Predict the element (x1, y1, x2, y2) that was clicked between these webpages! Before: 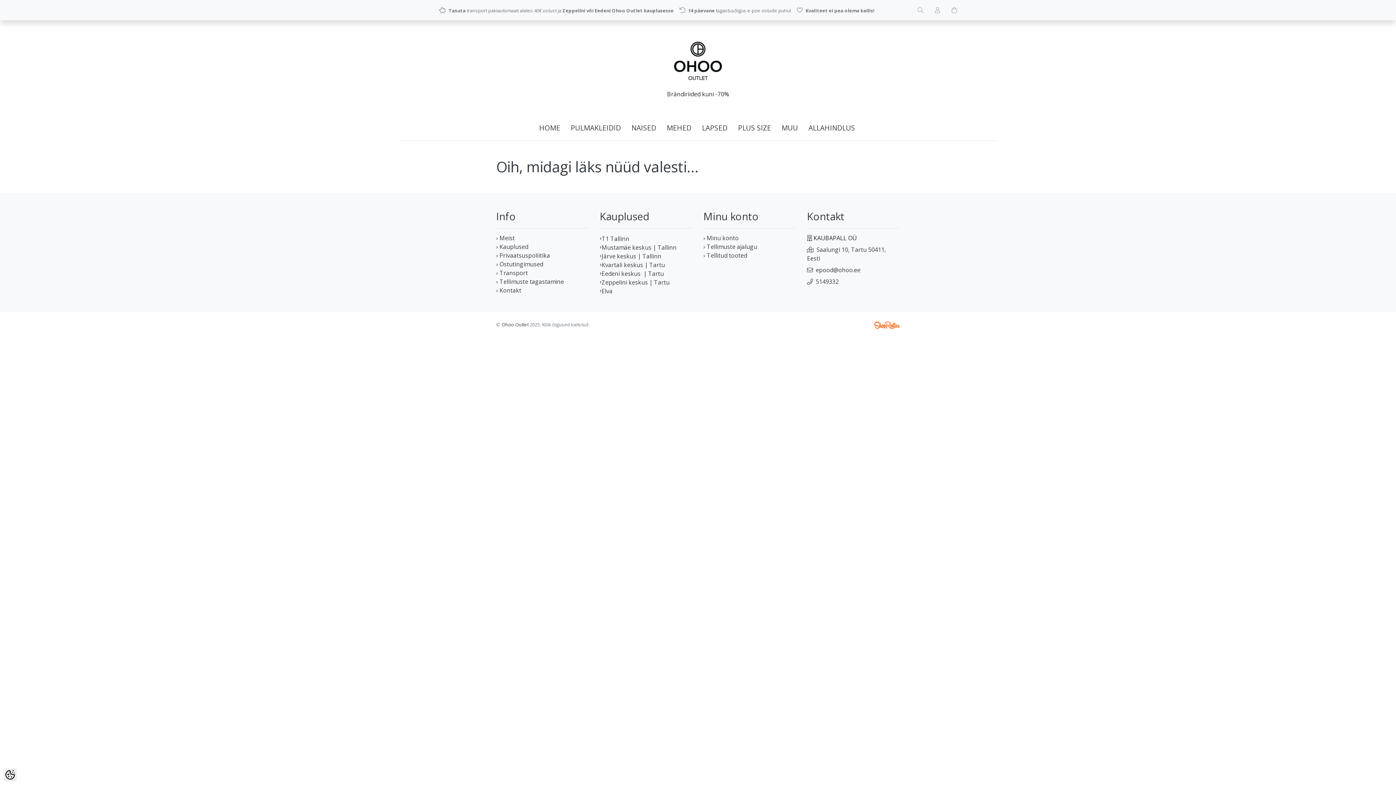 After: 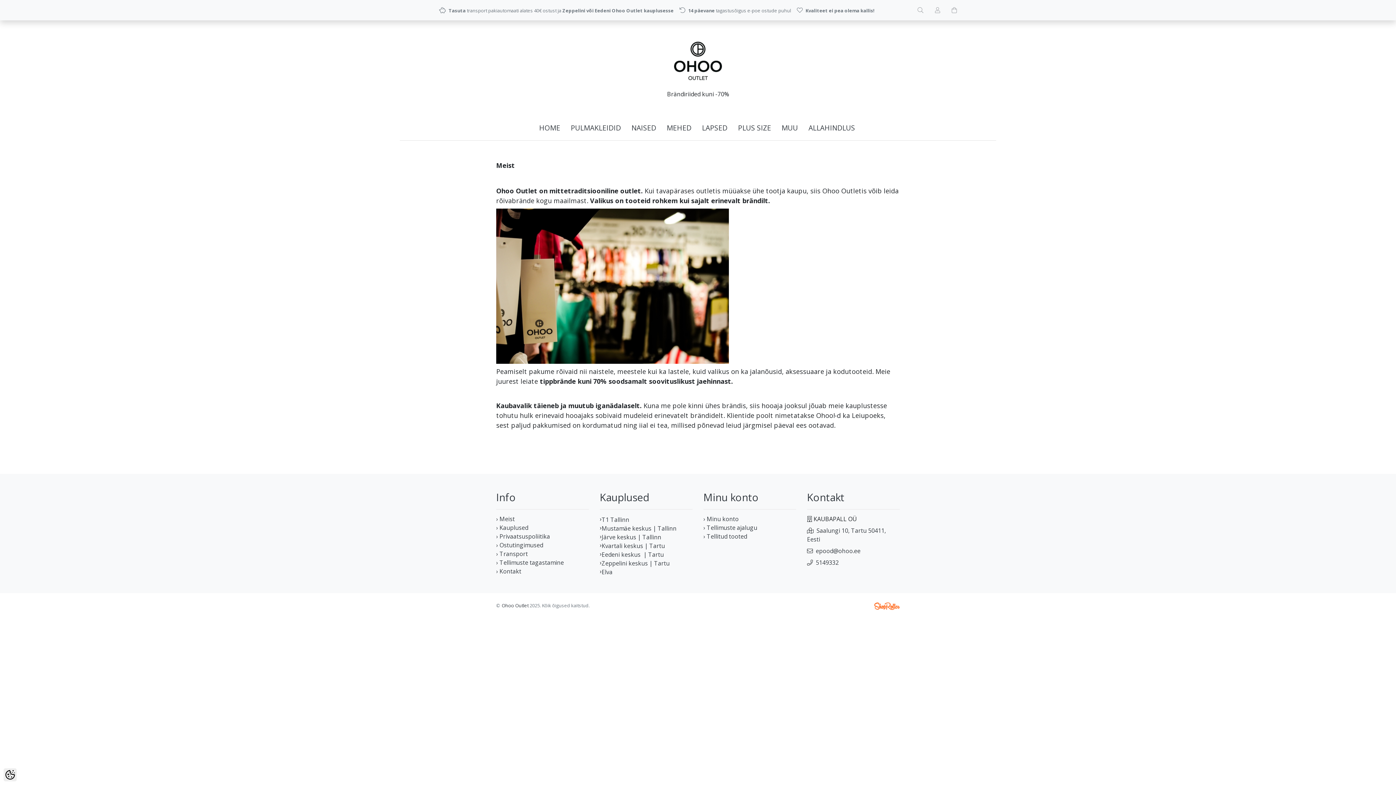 Action: label: › Meist bbox: (496, 234, 514, 242)